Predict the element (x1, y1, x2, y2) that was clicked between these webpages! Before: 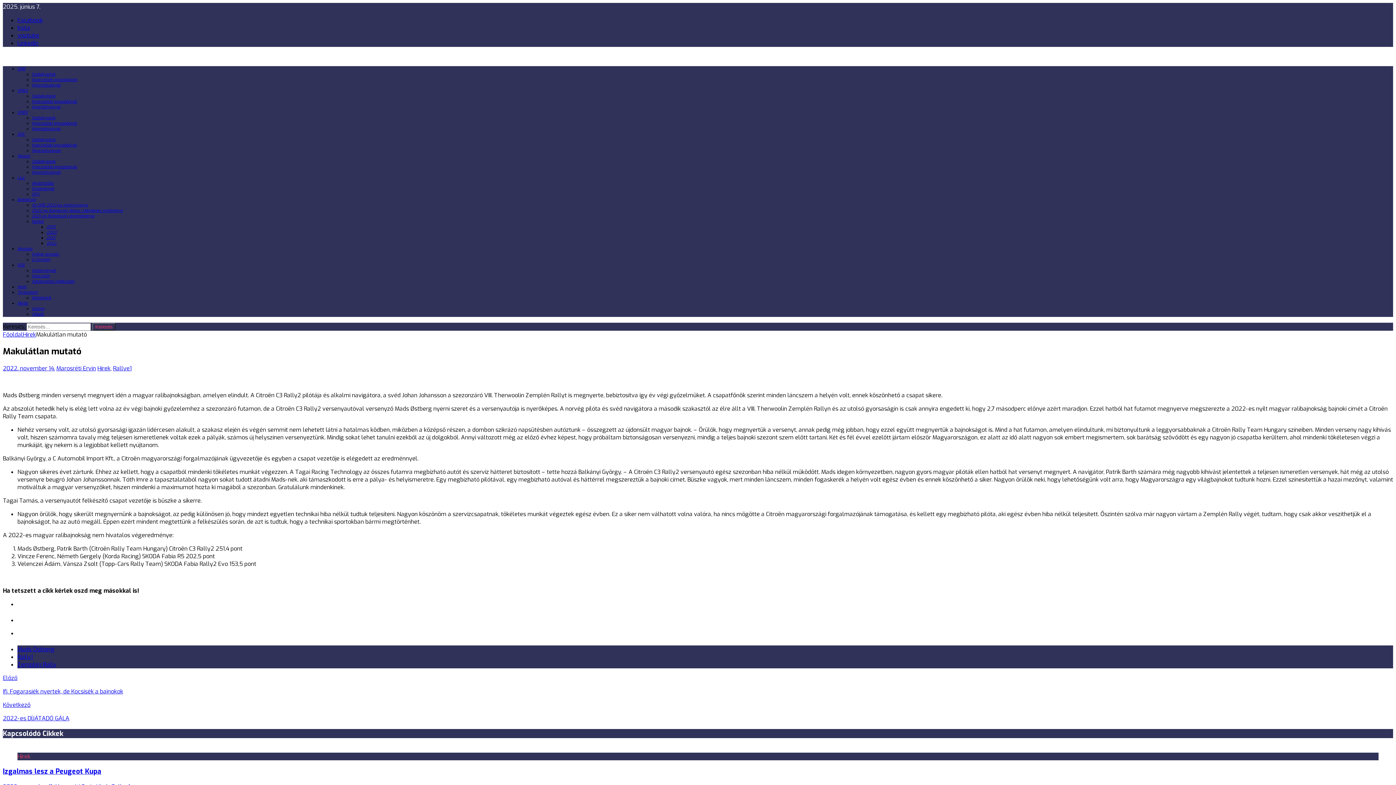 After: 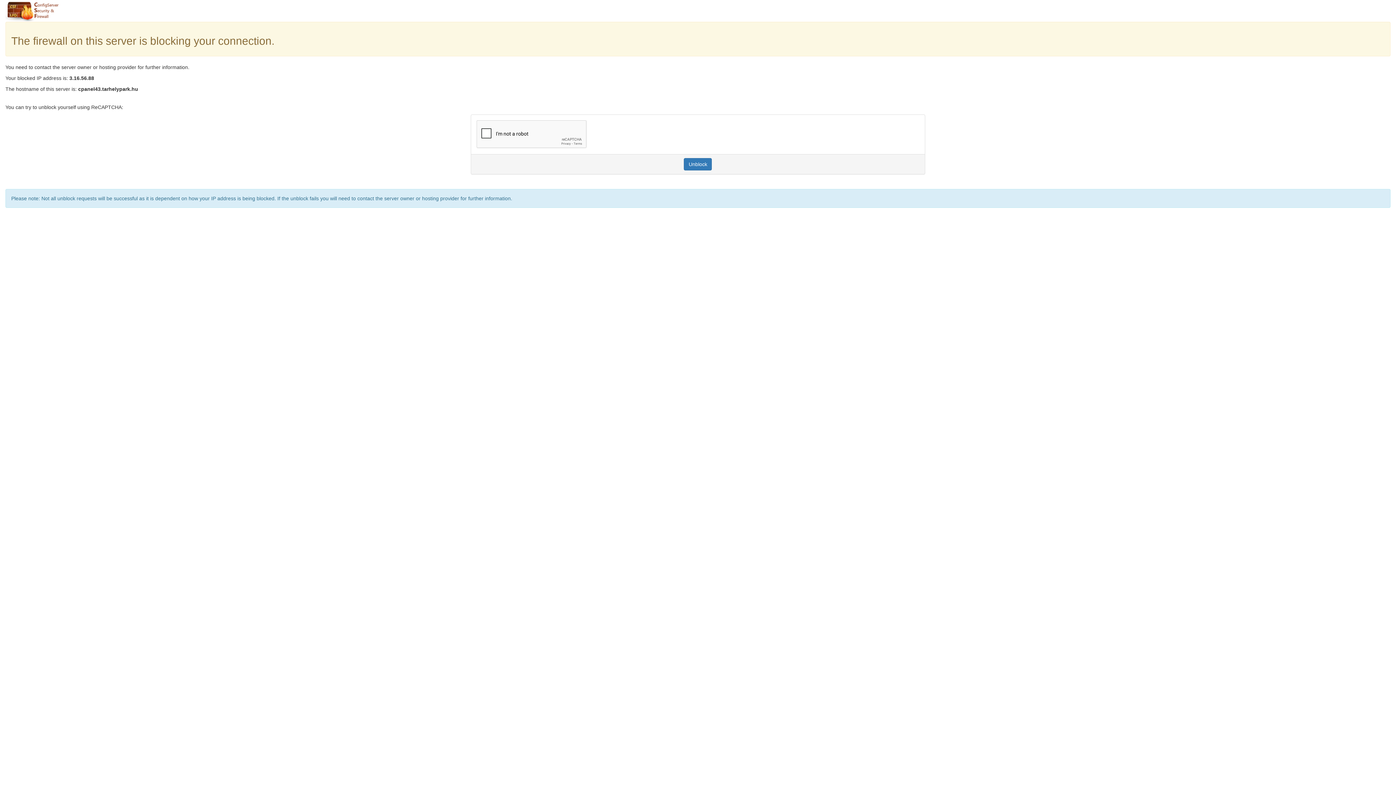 Action: bbox: (97, 364, 110, 372) label: Hírek